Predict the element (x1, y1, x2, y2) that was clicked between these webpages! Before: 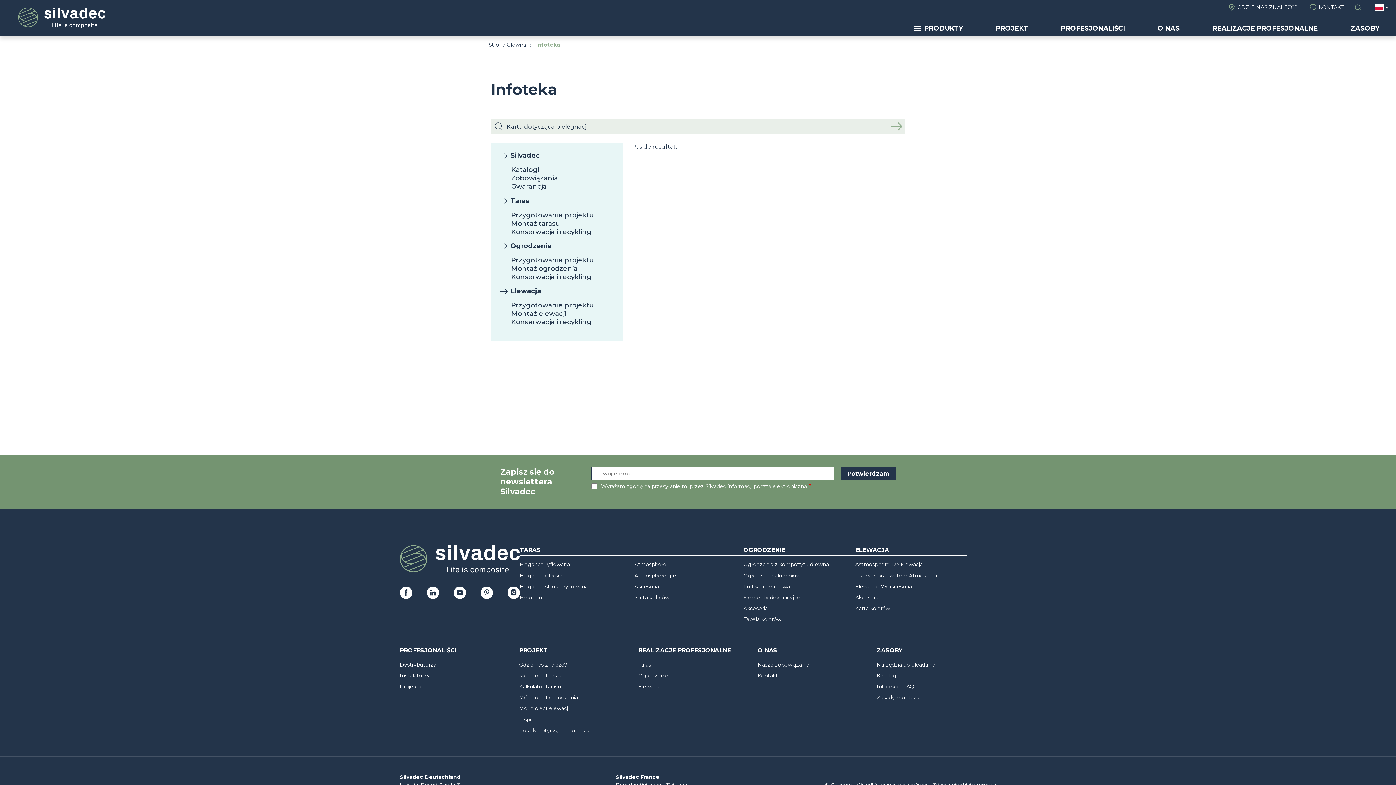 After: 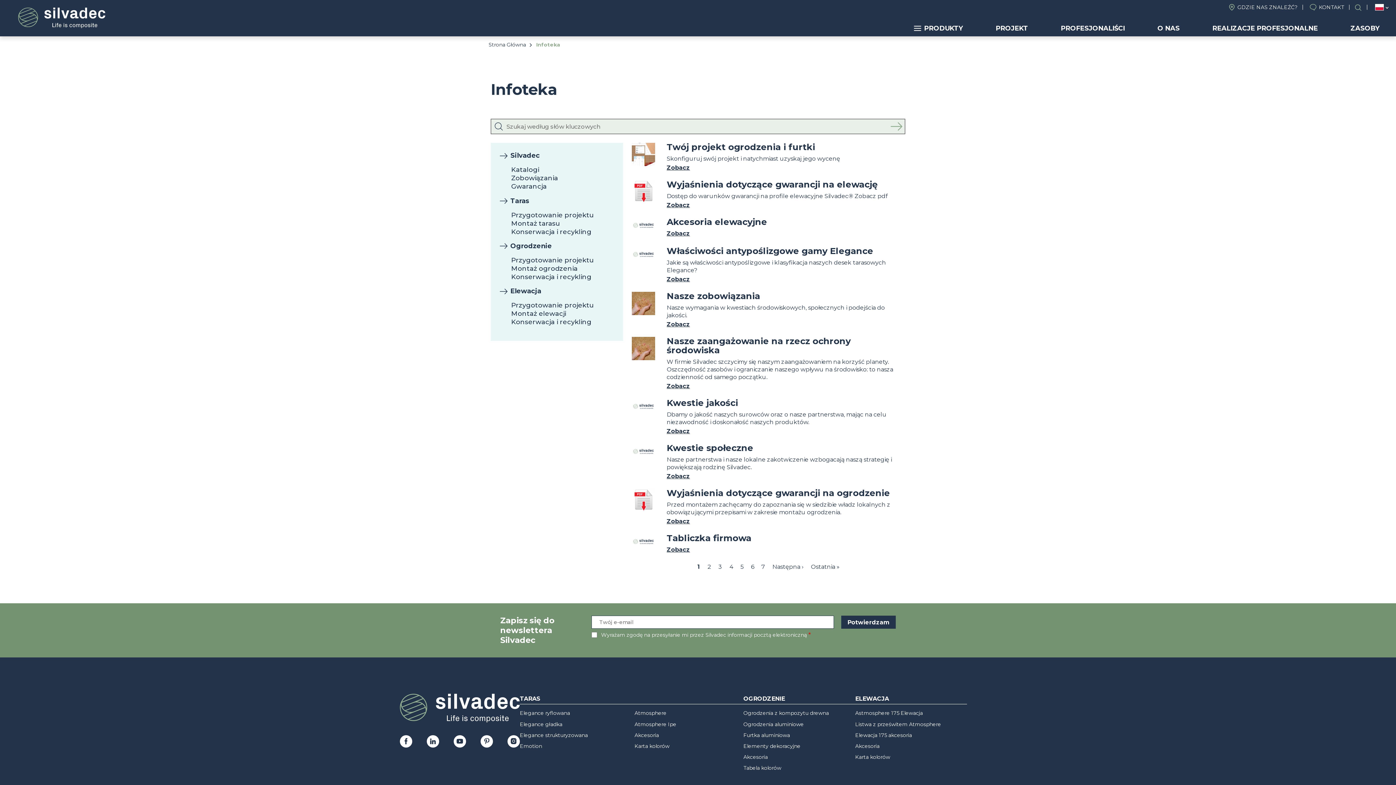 Action: label: Infoteka - FAQ bbox: (877, 682, 914, 690)